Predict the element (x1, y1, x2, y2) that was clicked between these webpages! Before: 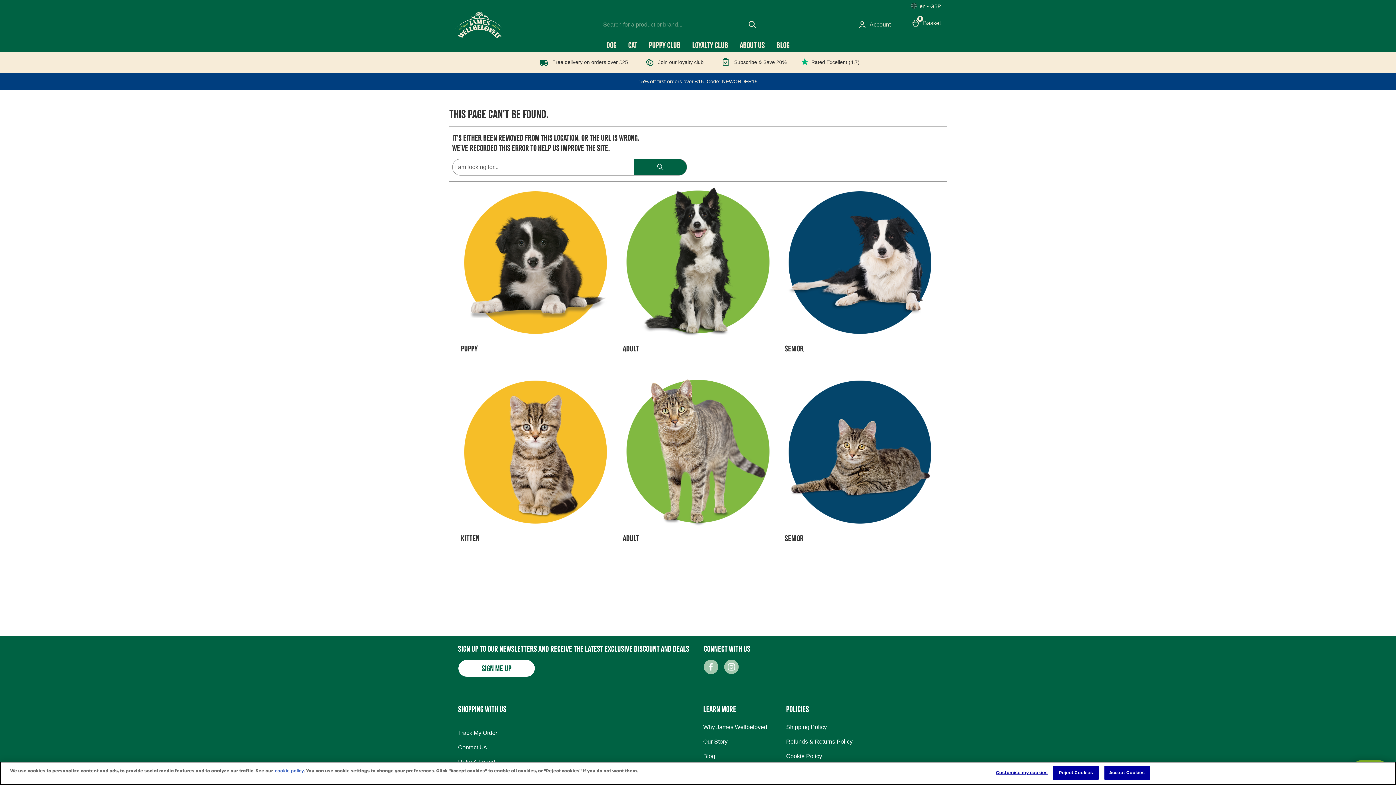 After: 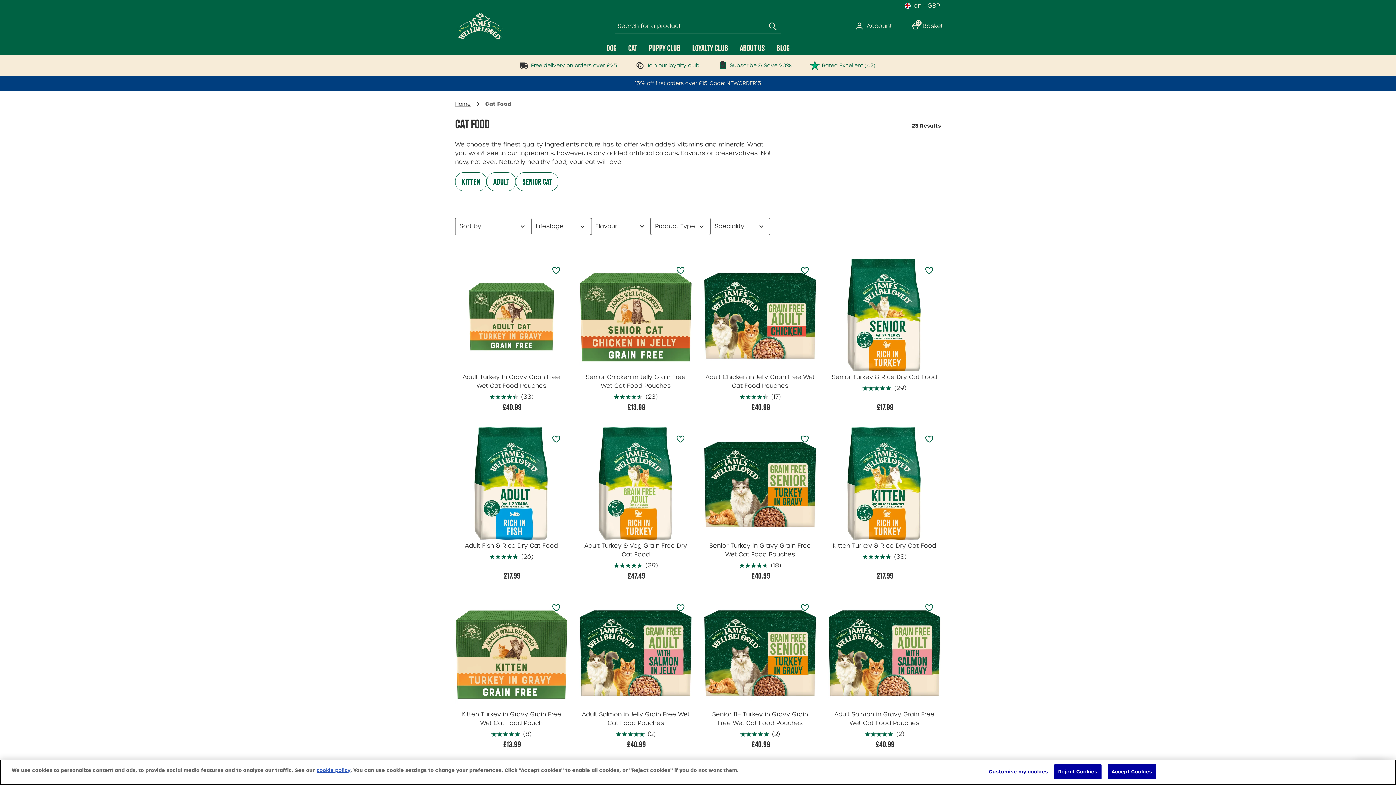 Action: bbox: (622, 37, 643, 53) label: CAT